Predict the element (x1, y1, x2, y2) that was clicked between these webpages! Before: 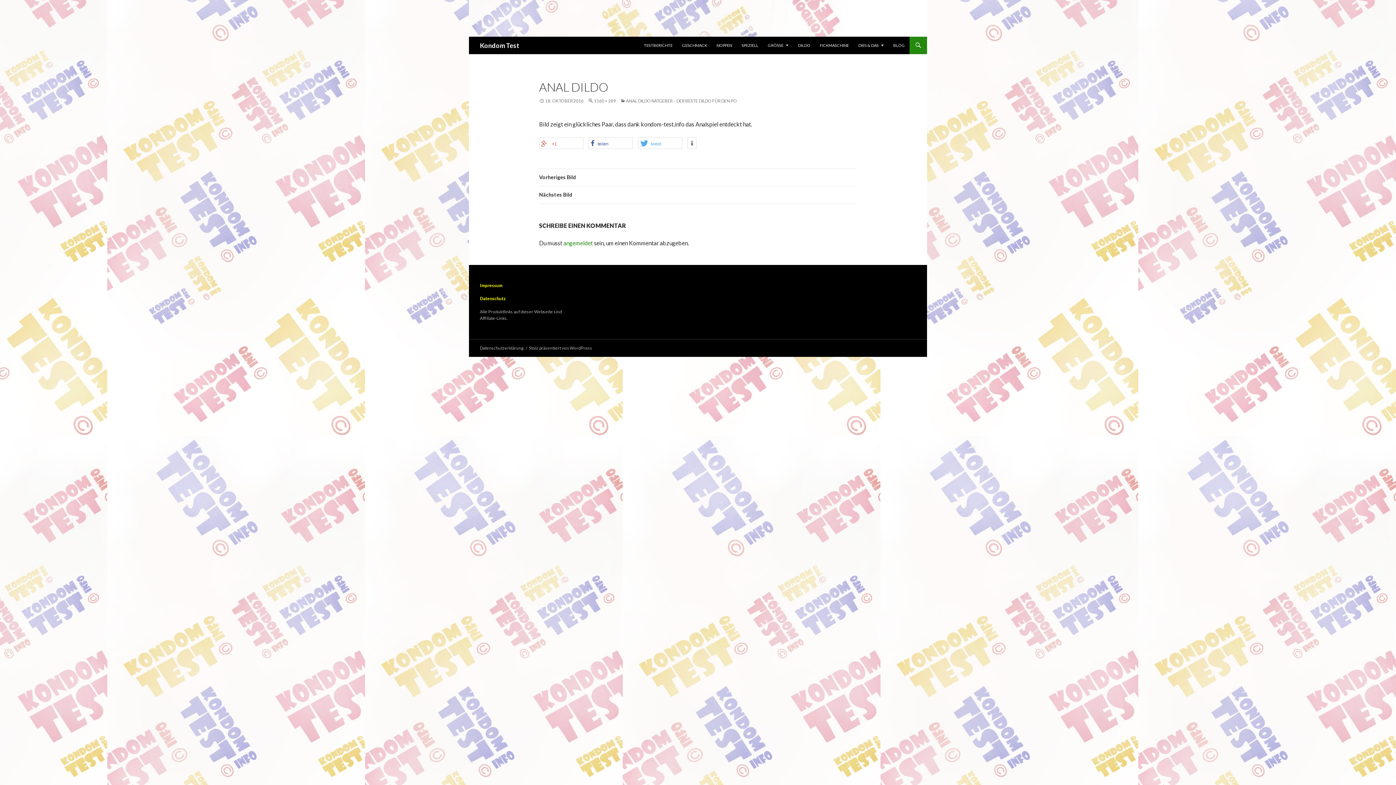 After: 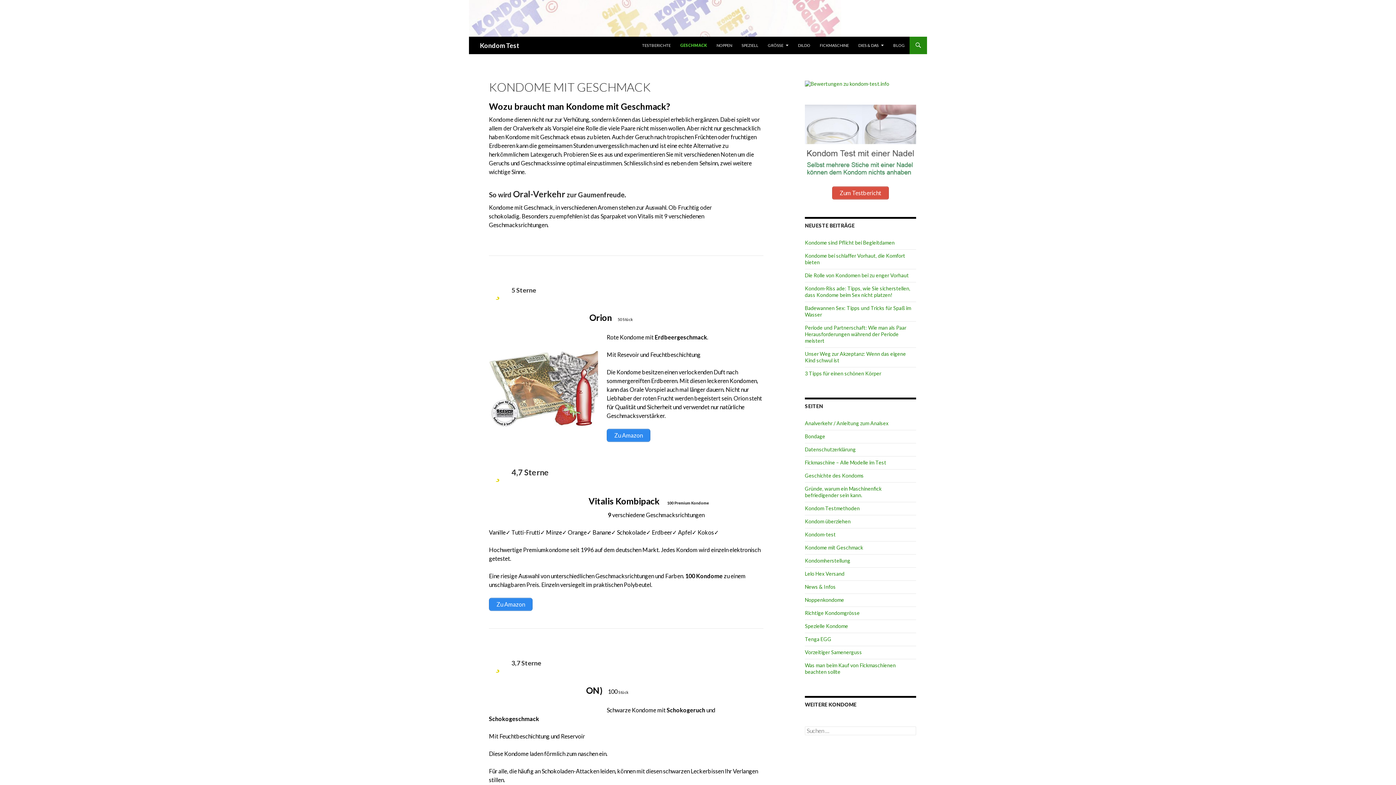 Action: label: GESCHMACK bbox: (677, 36, 711, 54)